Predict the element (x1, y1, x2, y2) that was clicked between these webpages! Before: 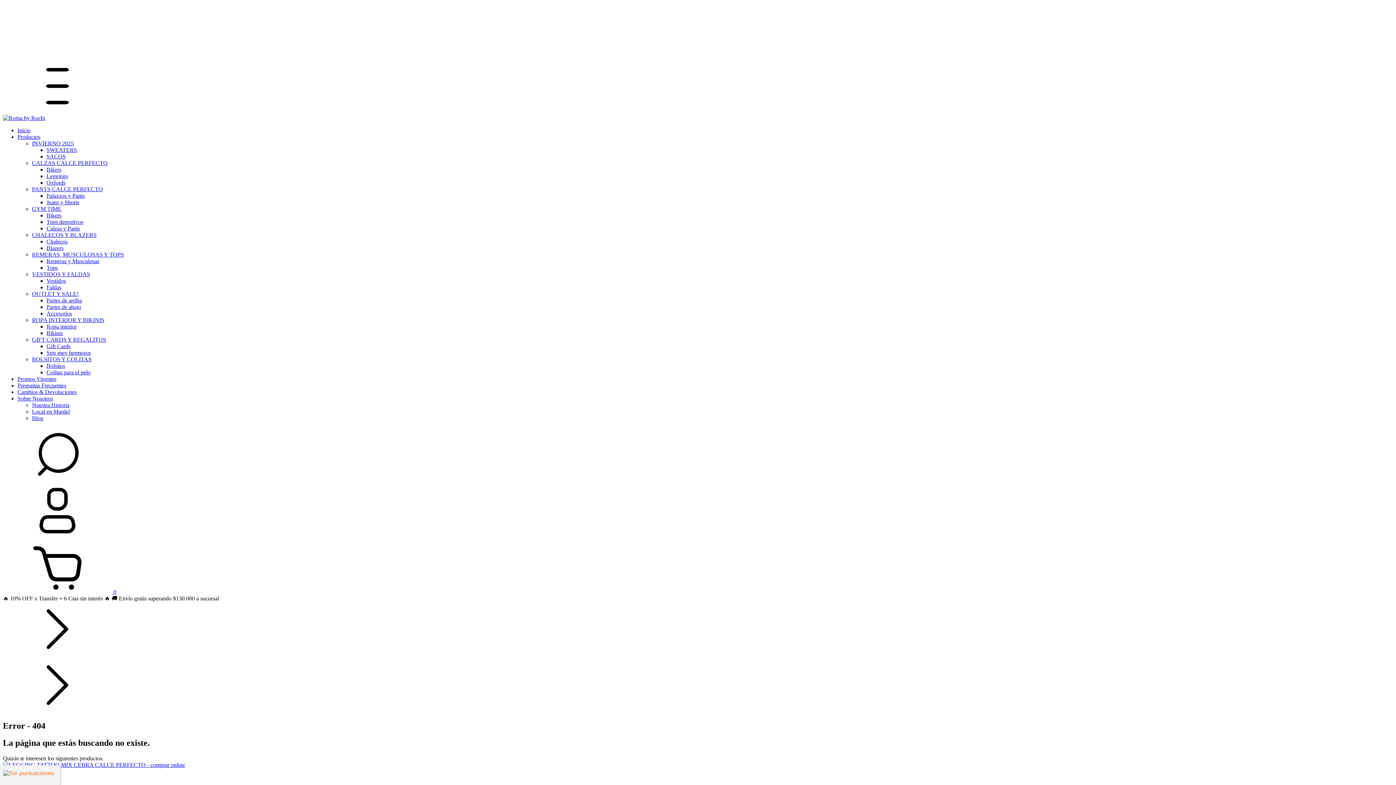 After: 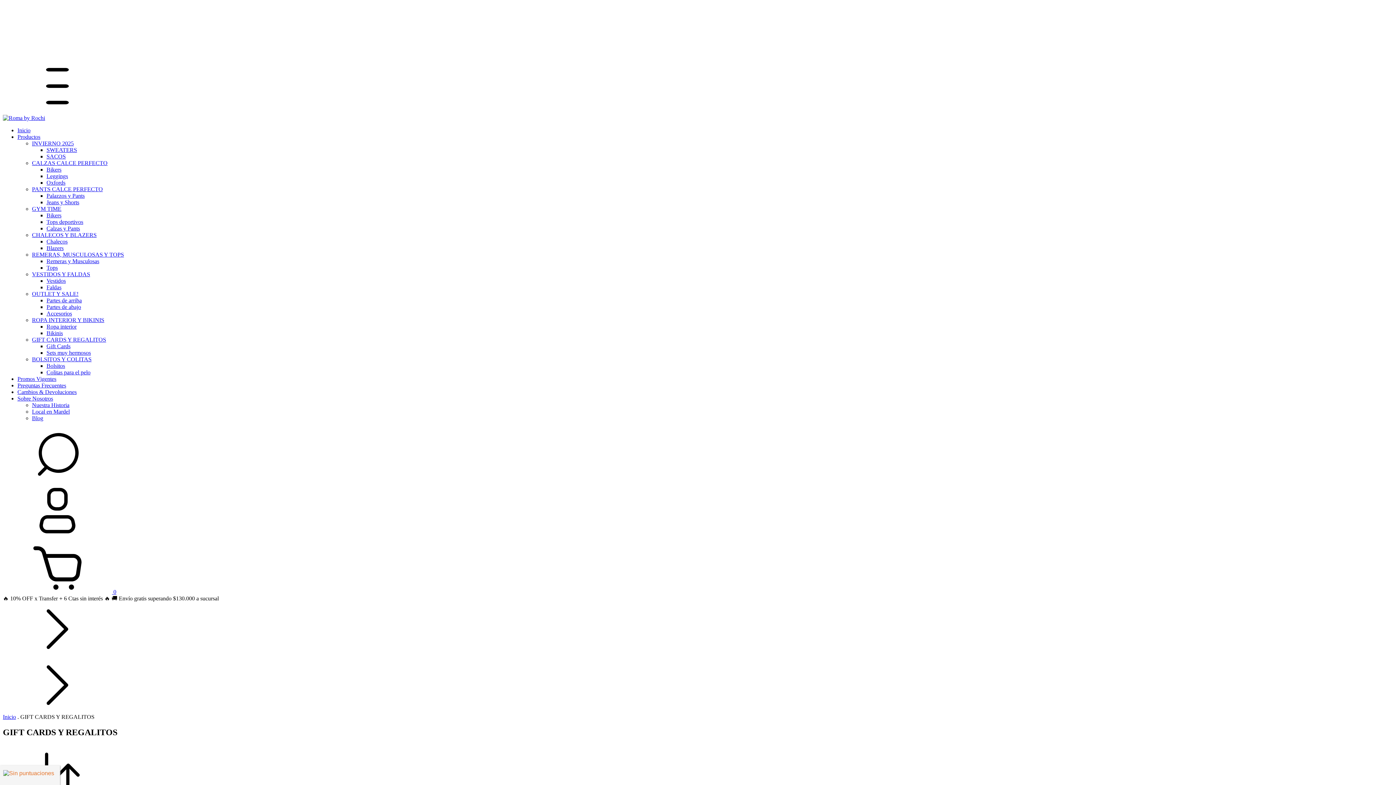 Action: label: GIFT CARDS Y REGALITOS bbox: (32, 336, 106, 342)